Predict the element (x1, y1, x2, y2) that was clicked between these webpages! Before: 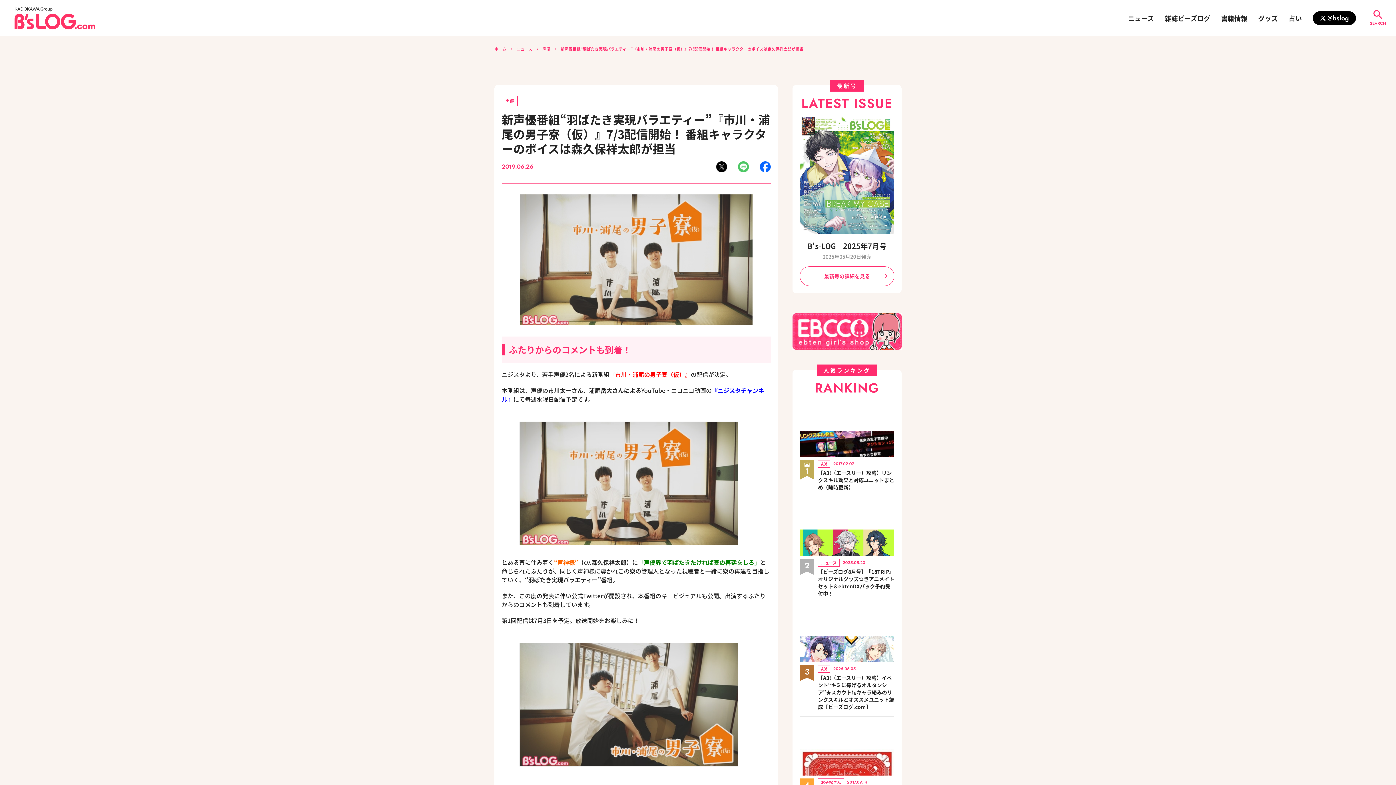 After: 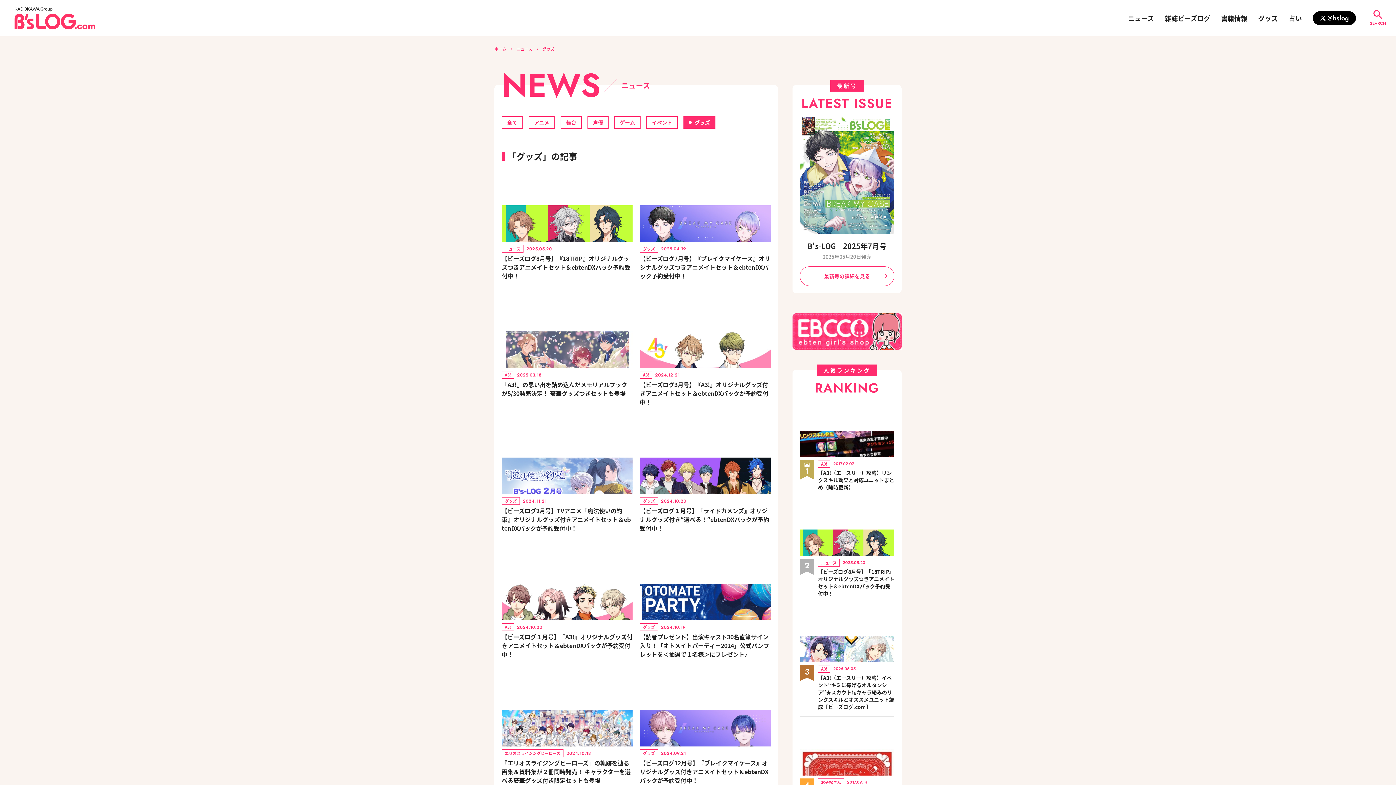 Action: label: グッズ bbox: (1258, 14, 1278, 21)